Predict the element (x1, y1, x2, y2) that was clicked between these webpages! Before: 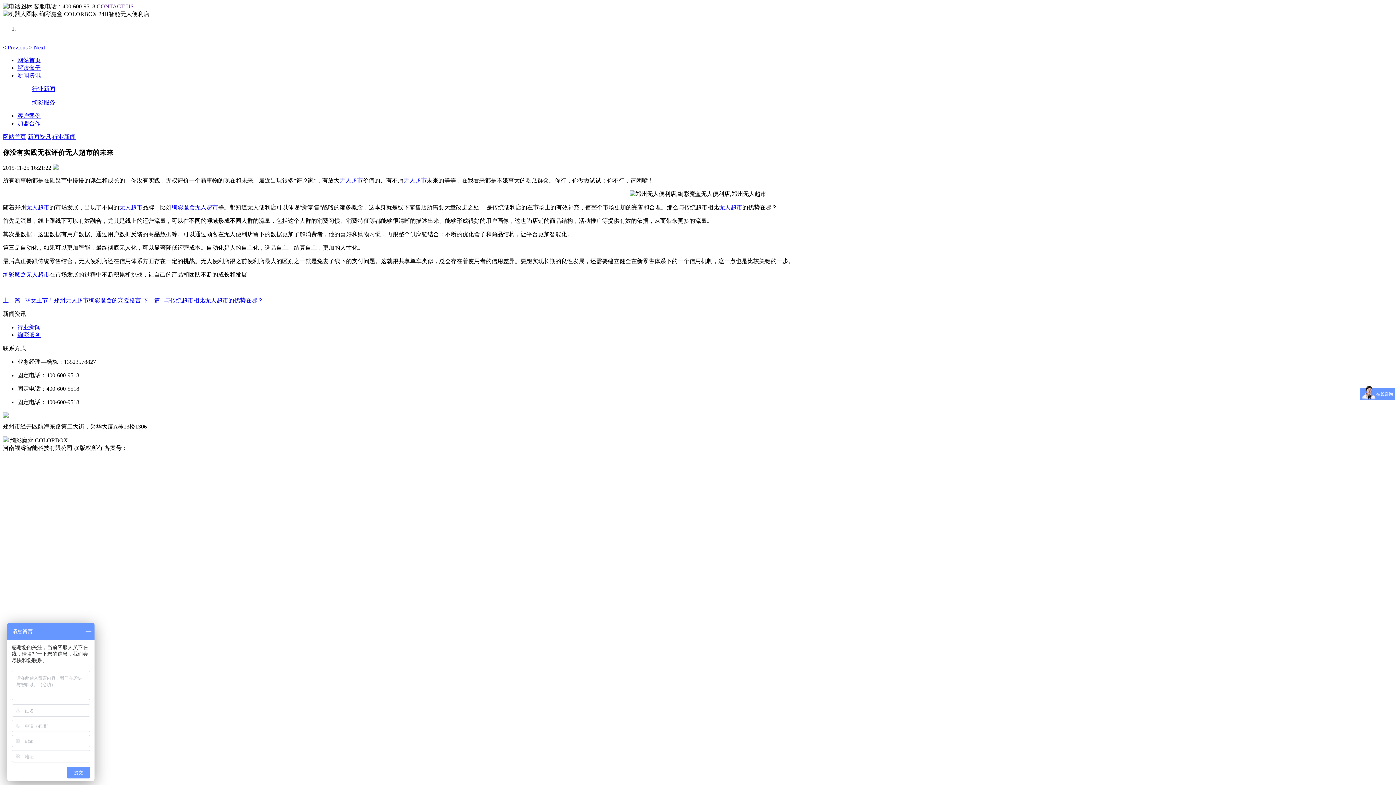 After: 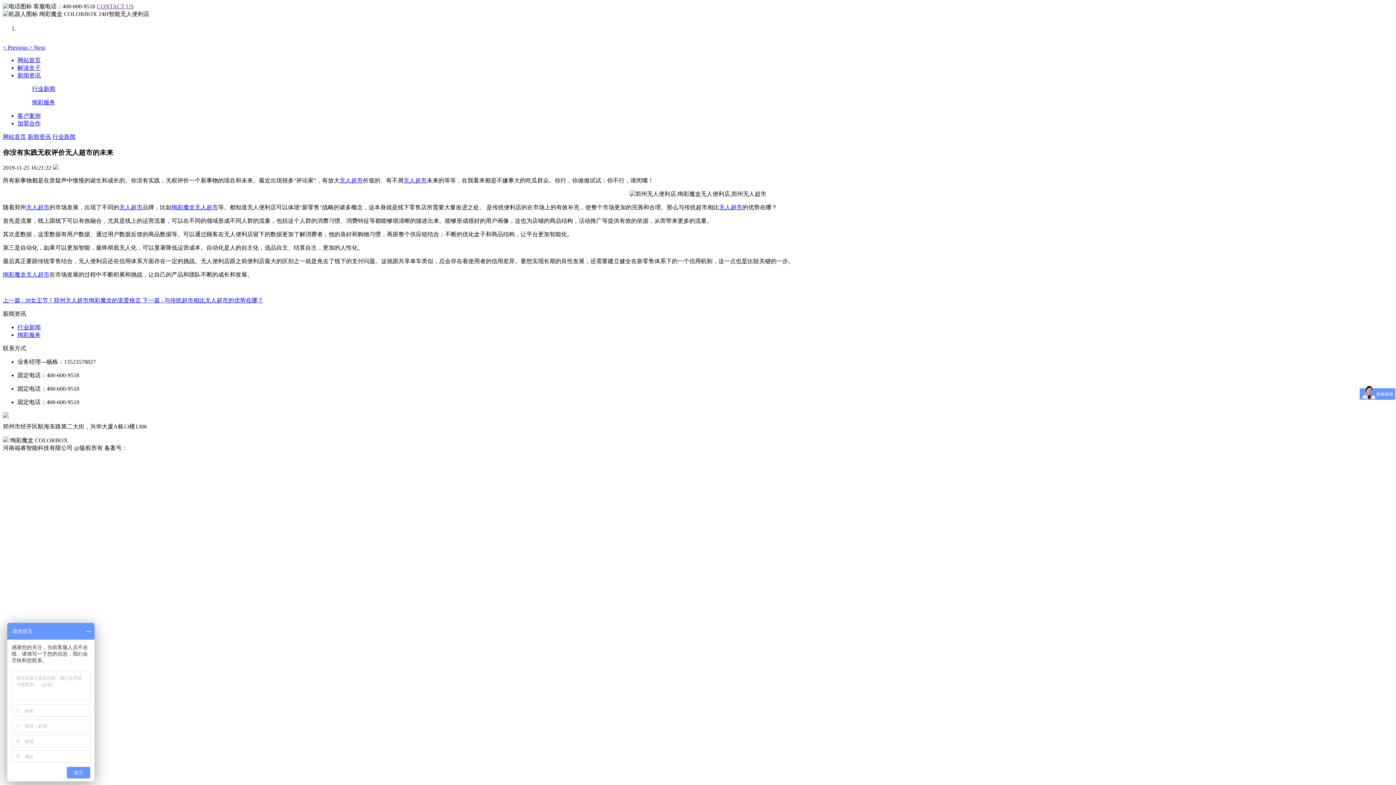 Action: label: 无人超市 bbox: (719, 204, 742, 210)